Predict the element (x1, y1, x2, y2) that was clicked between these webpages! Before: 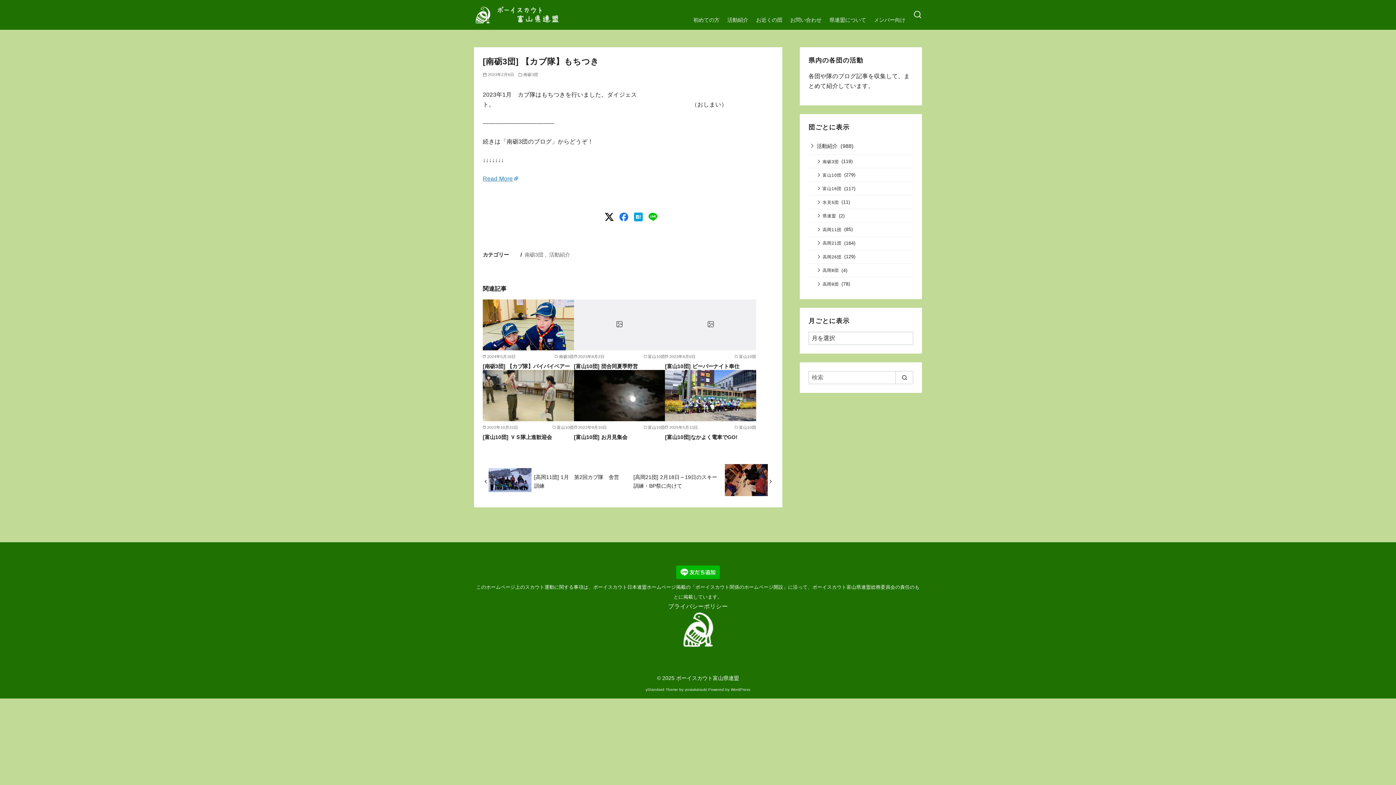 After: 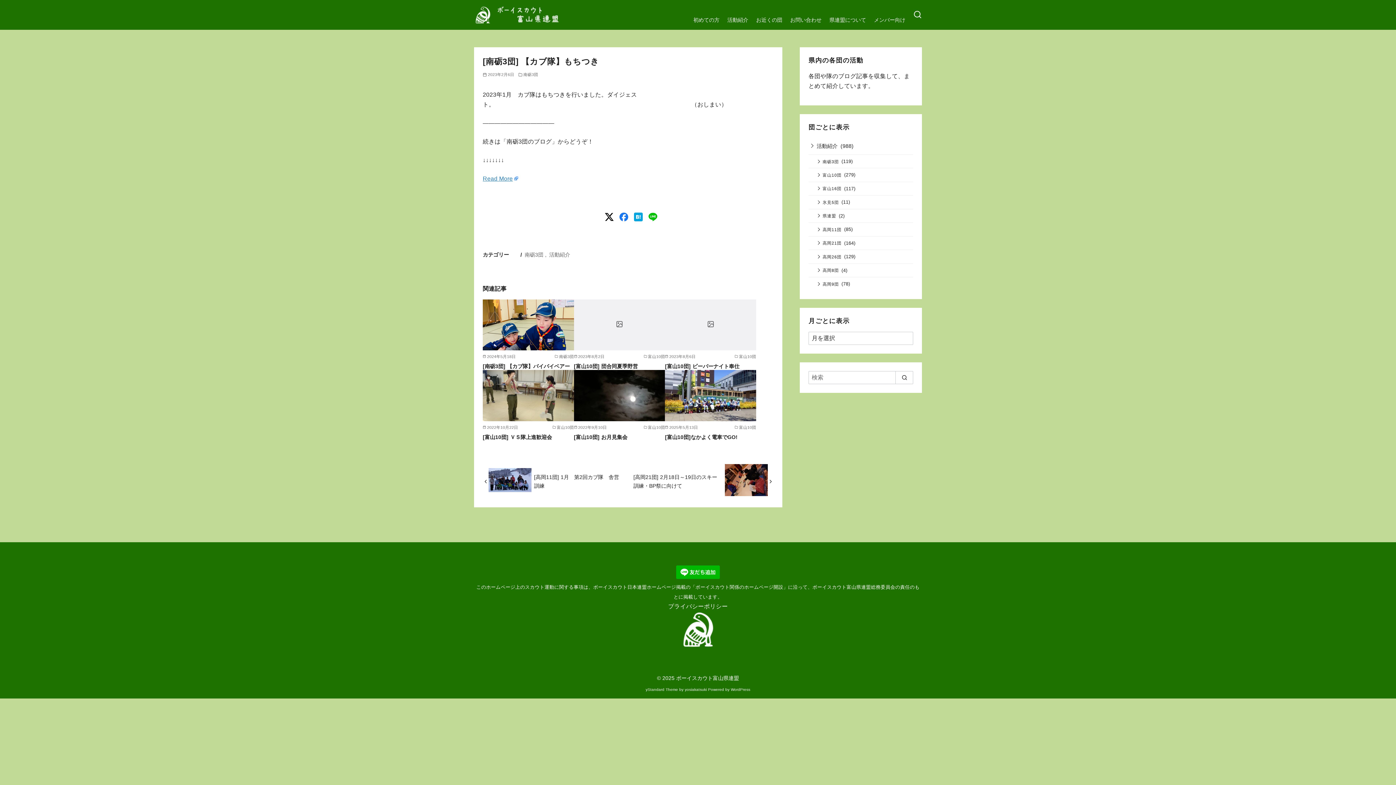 Action: label: yosiakatsuki bbox: (684, 687, 707, 691)